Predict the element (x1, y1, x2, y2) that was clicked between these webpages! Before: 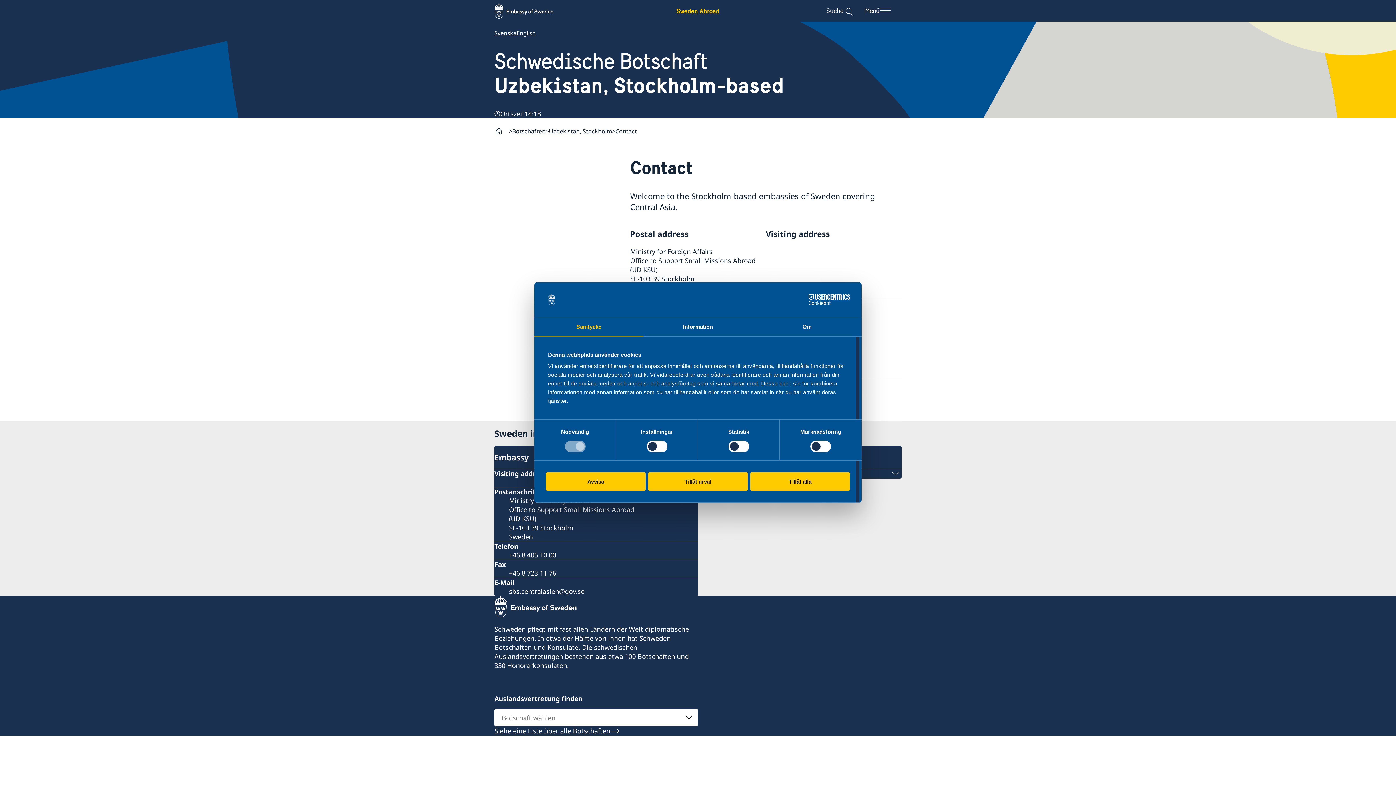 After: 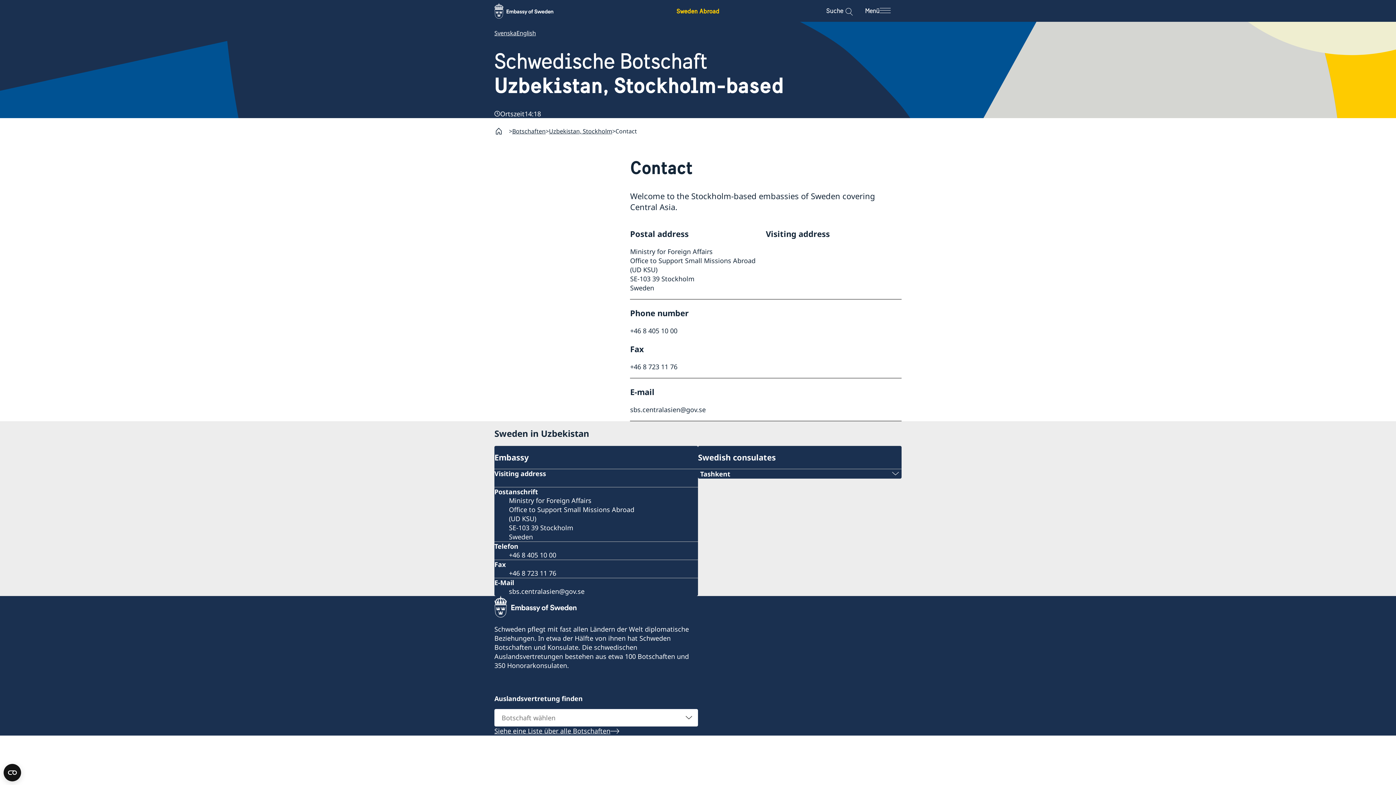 Action: label: Avvisa bbox: (546, 472, 645, 491)